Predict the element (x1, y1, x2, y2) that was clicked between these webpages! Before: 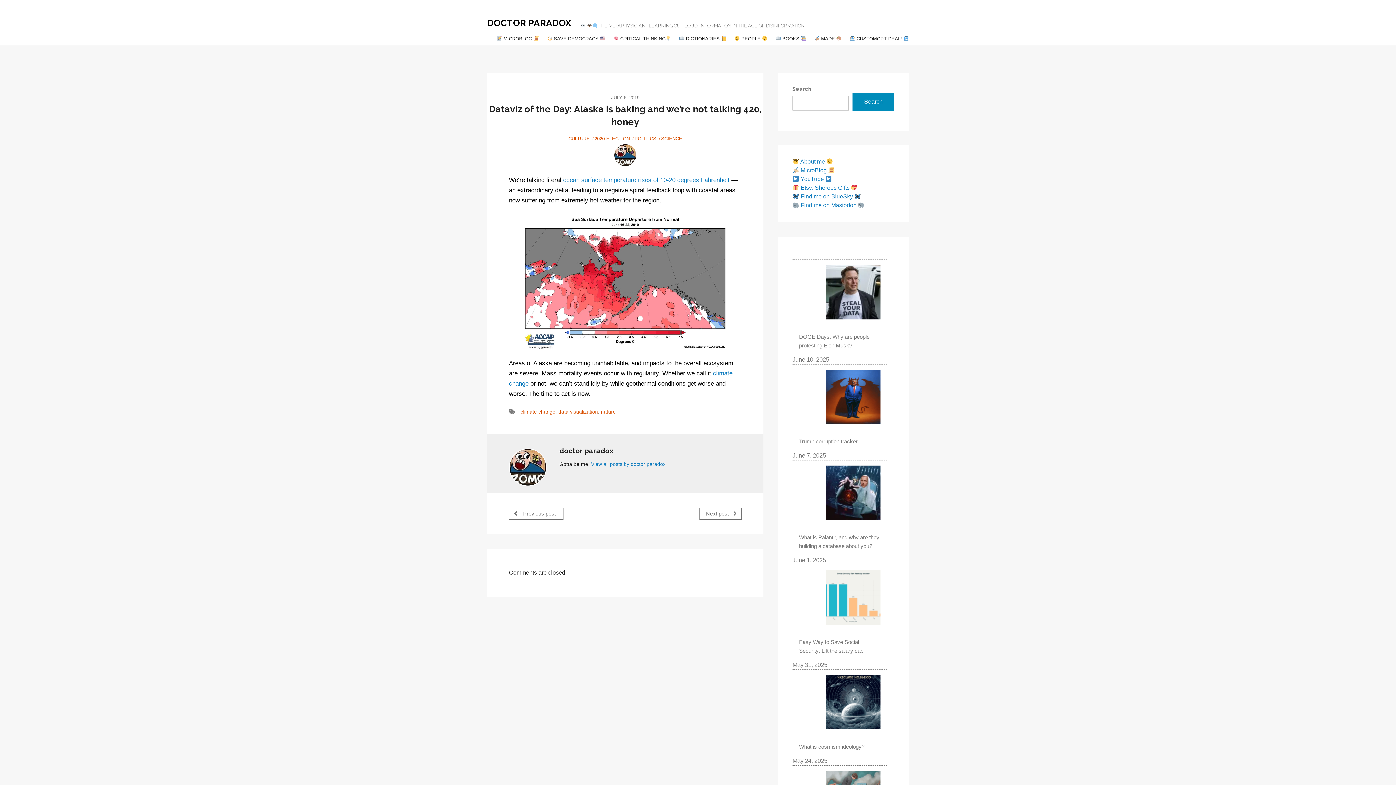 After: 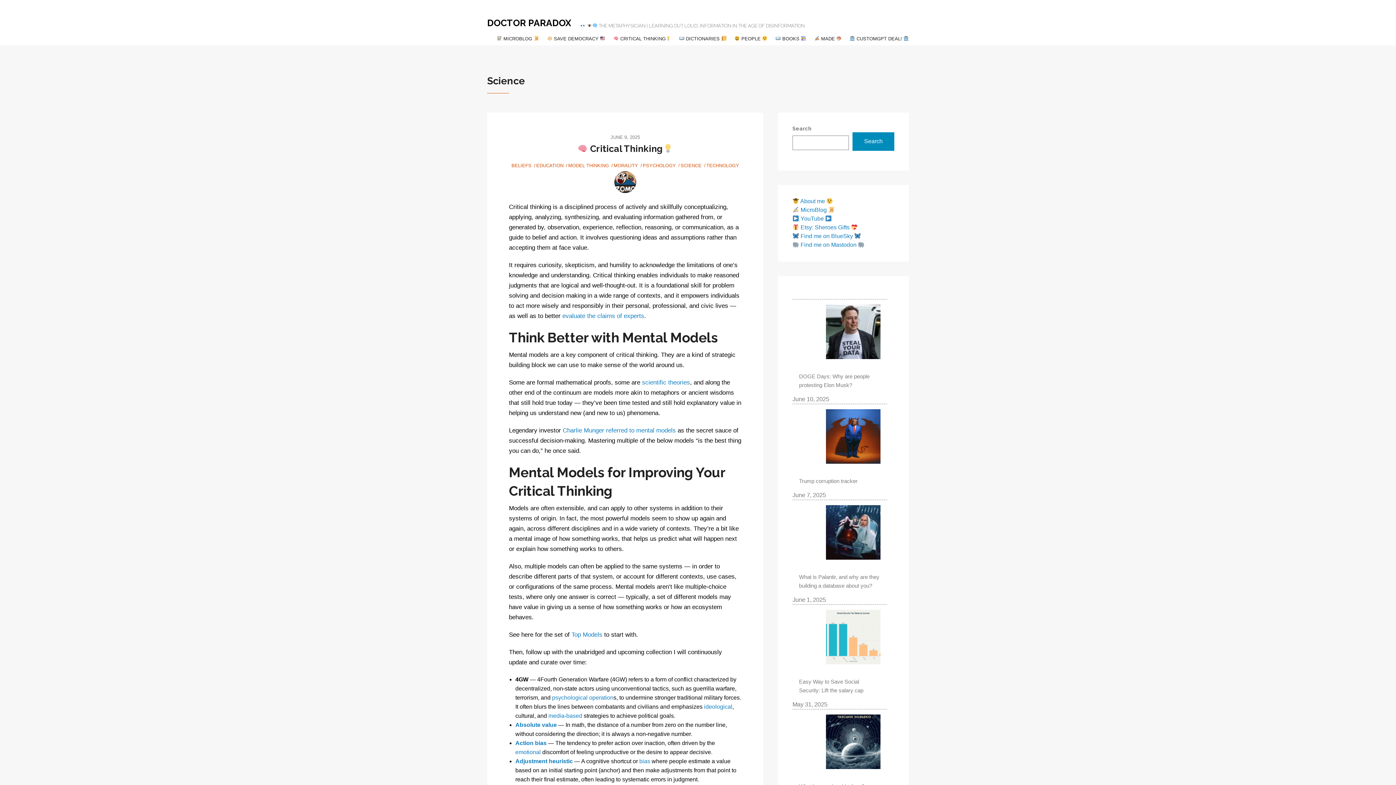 Action: label: SCIENCE bbox: (661, 136, 682, 141)